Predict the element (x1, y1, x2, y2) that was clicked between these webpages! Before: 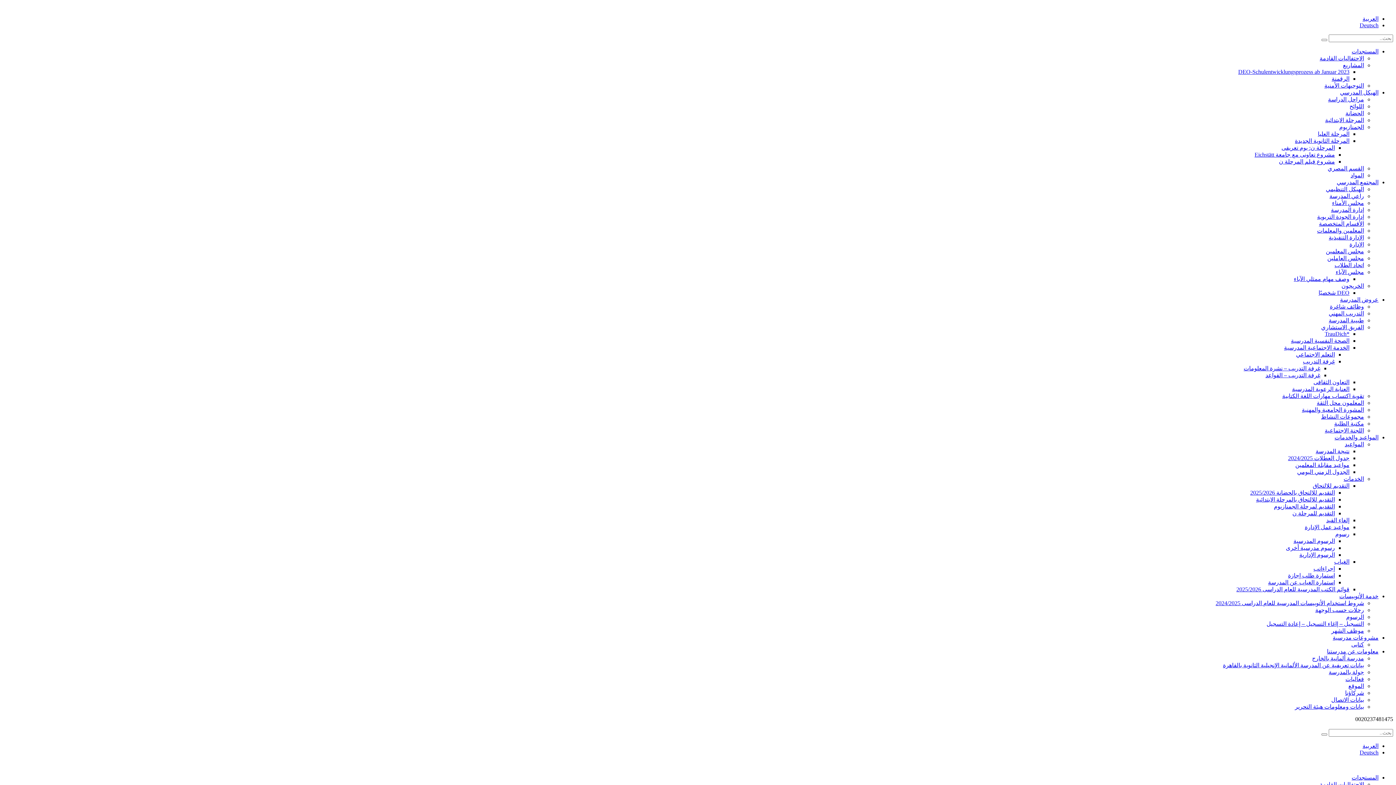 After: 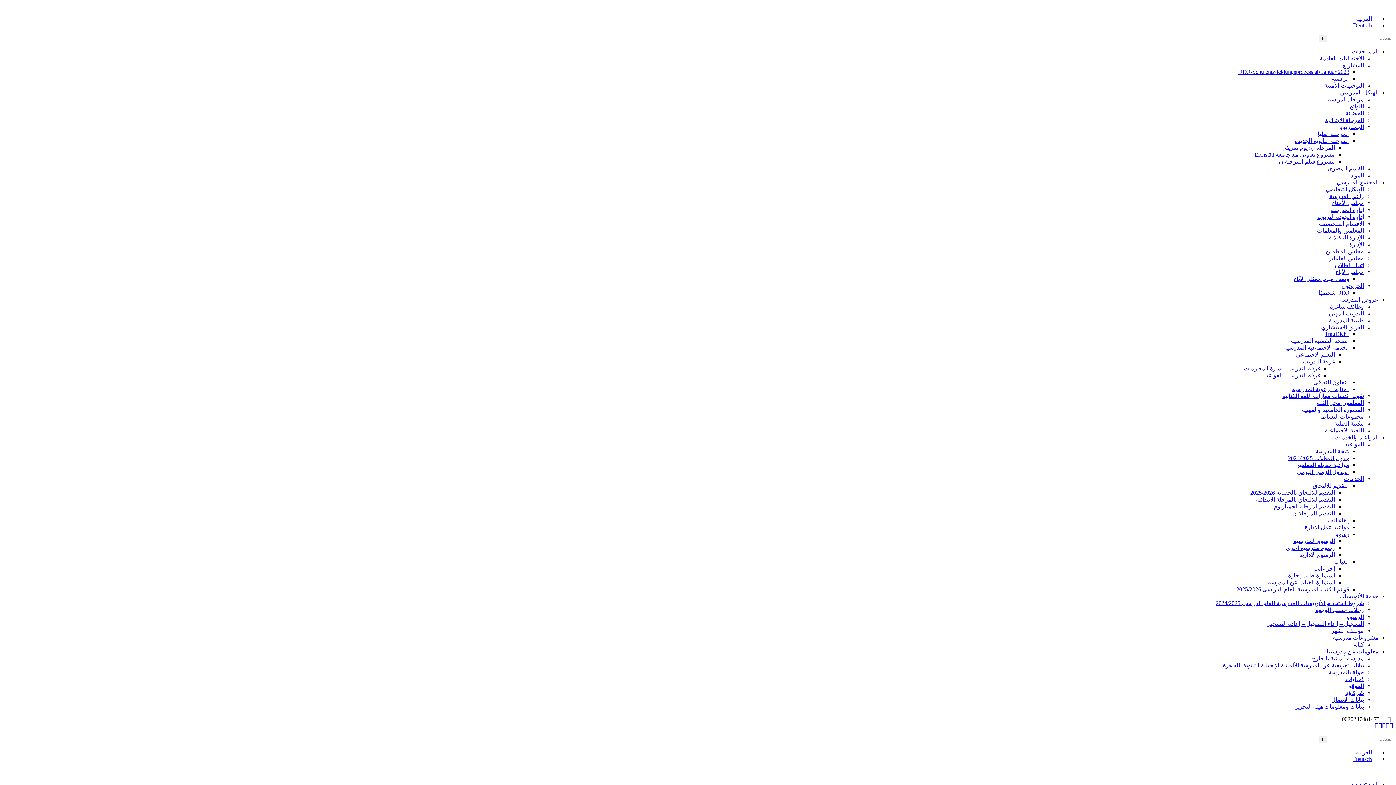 Action: bbox: (1279, 158, 1335, 164) label: مشروع فيلم المرحلة ن